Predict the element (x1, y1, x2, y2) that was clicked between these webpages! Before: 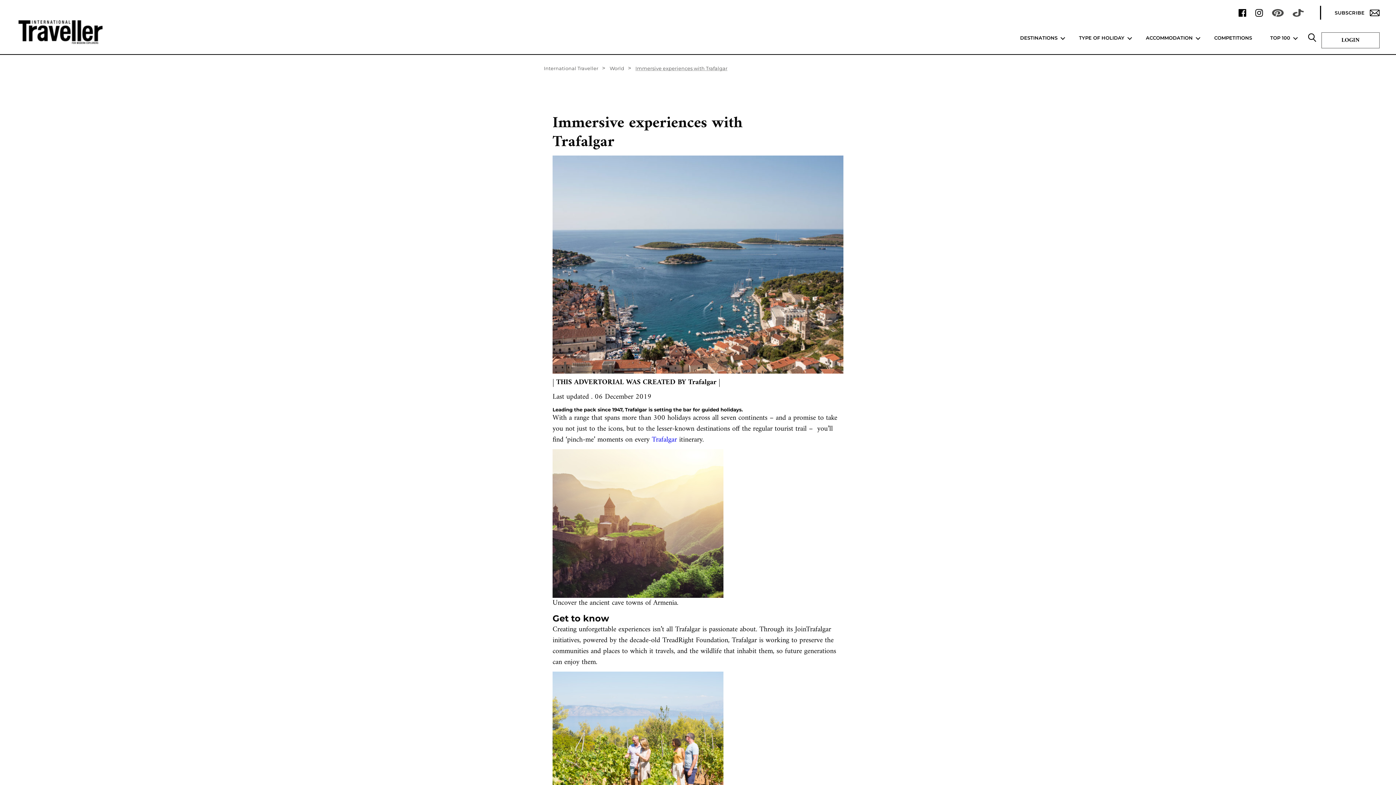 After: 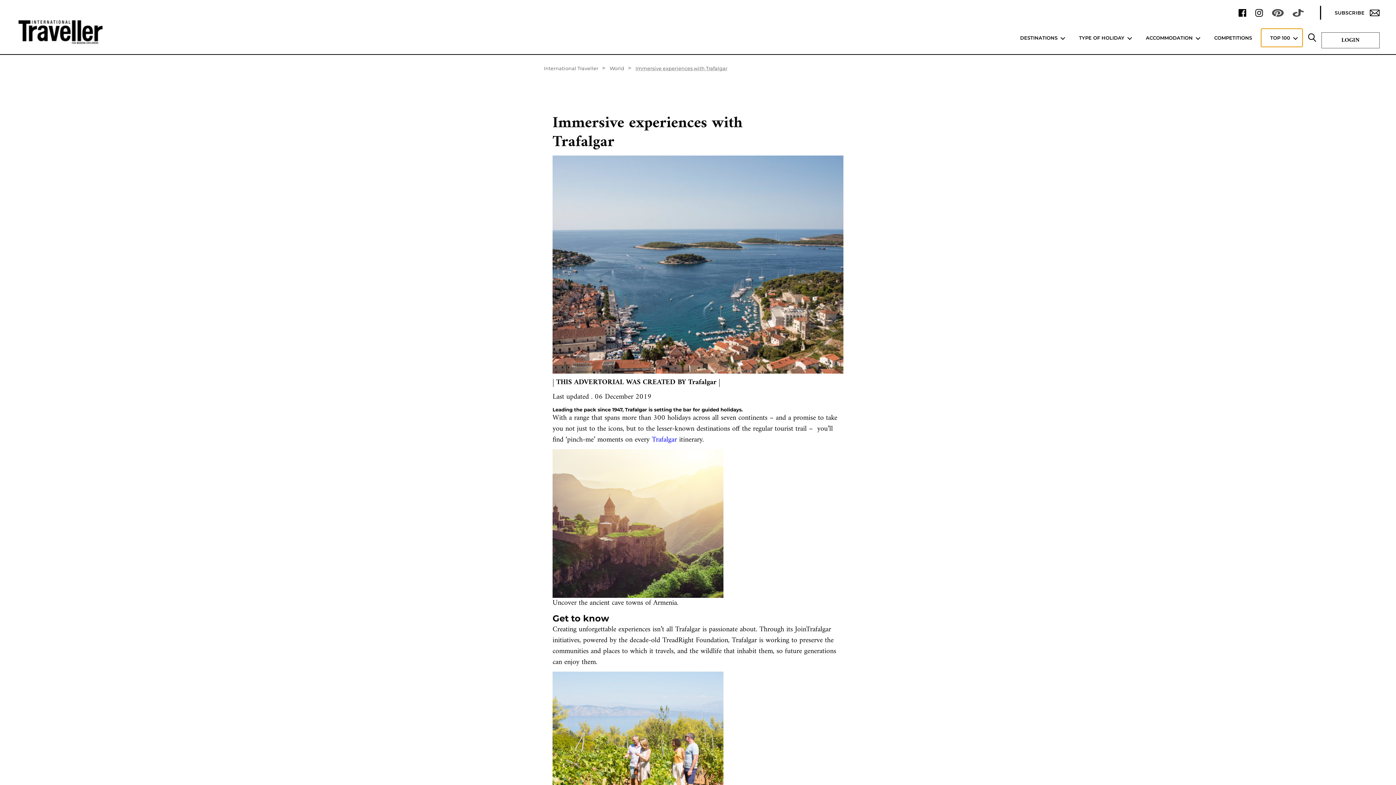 Action: bbox: (1261, 28, 1302, 47) label: TOP 100